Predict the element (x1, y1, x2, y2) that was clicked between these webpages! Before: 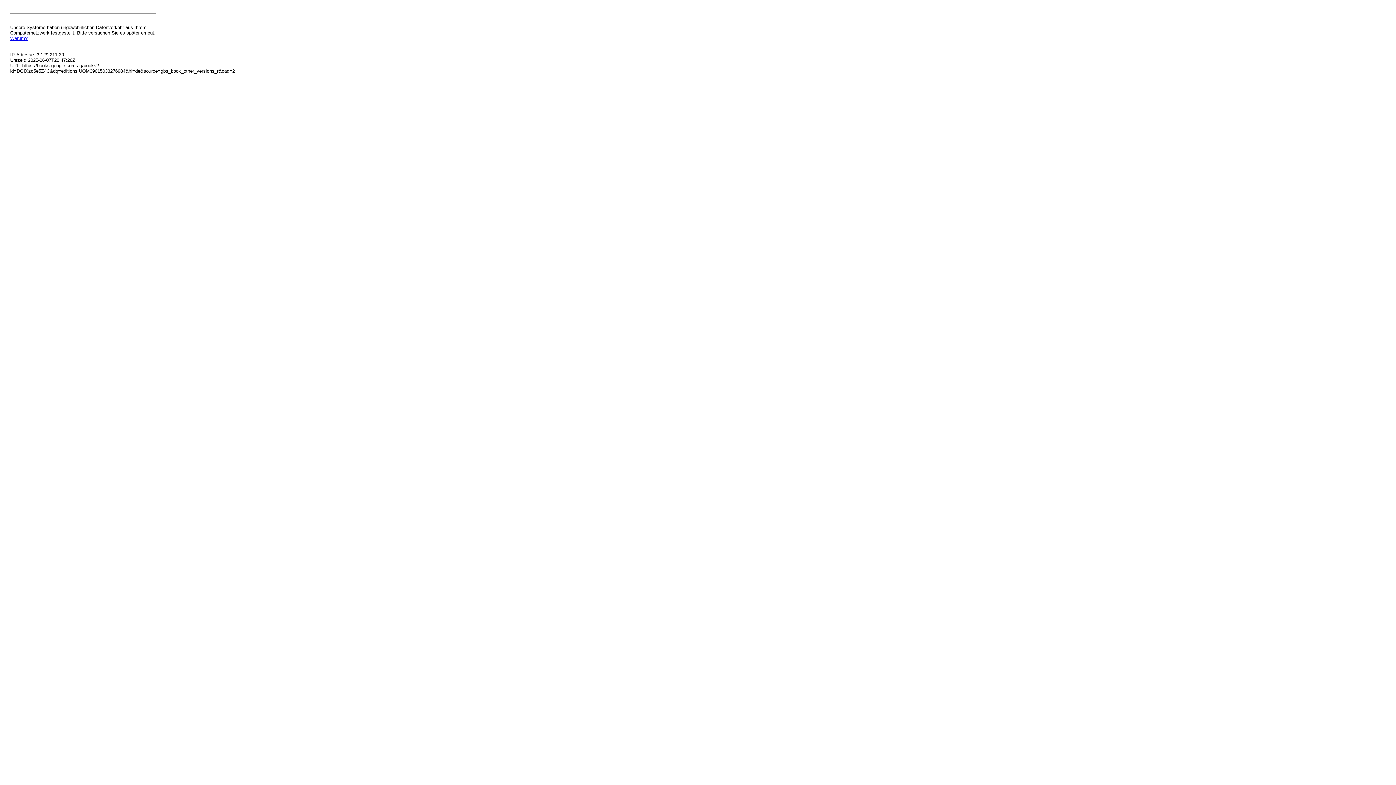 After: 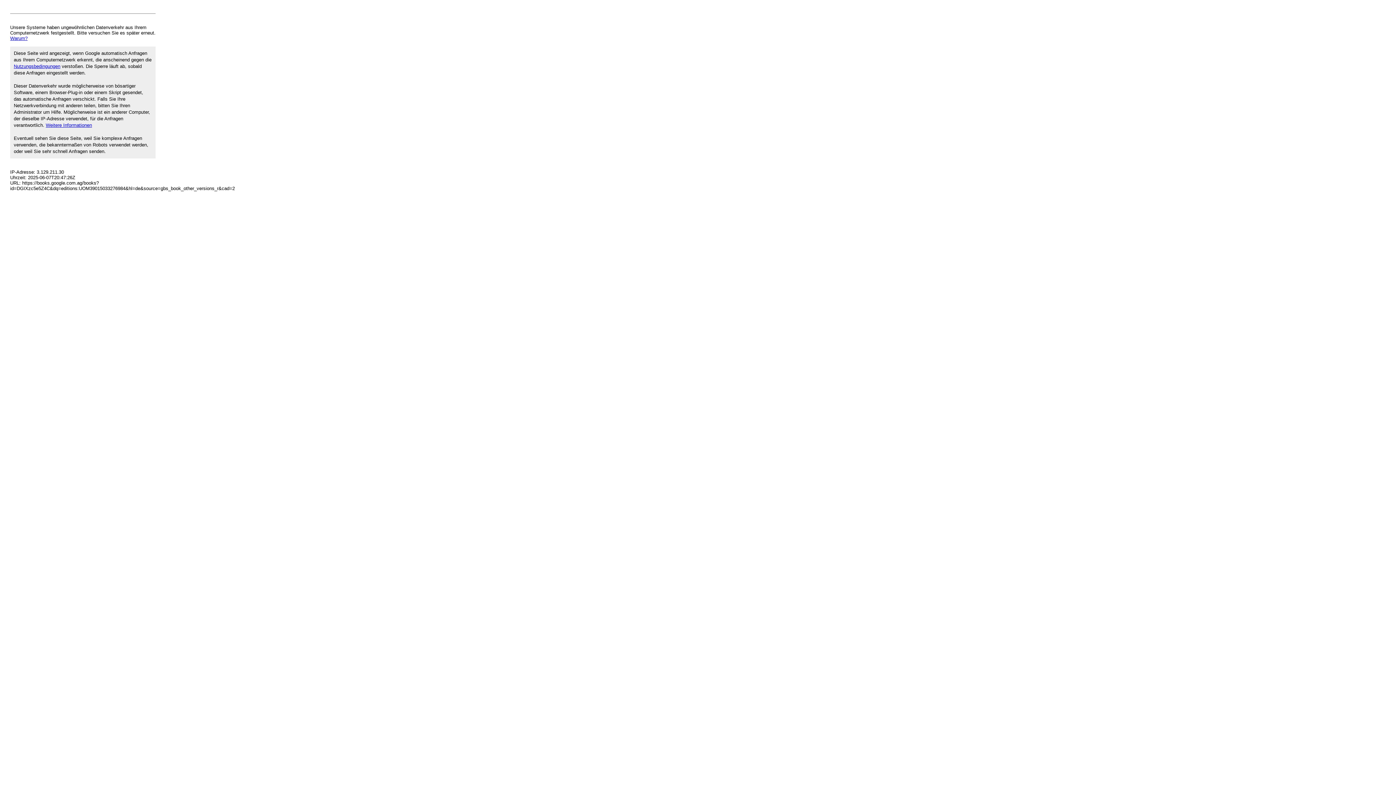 Action: bbox: (10, 35, 27, 41) label: Warum?